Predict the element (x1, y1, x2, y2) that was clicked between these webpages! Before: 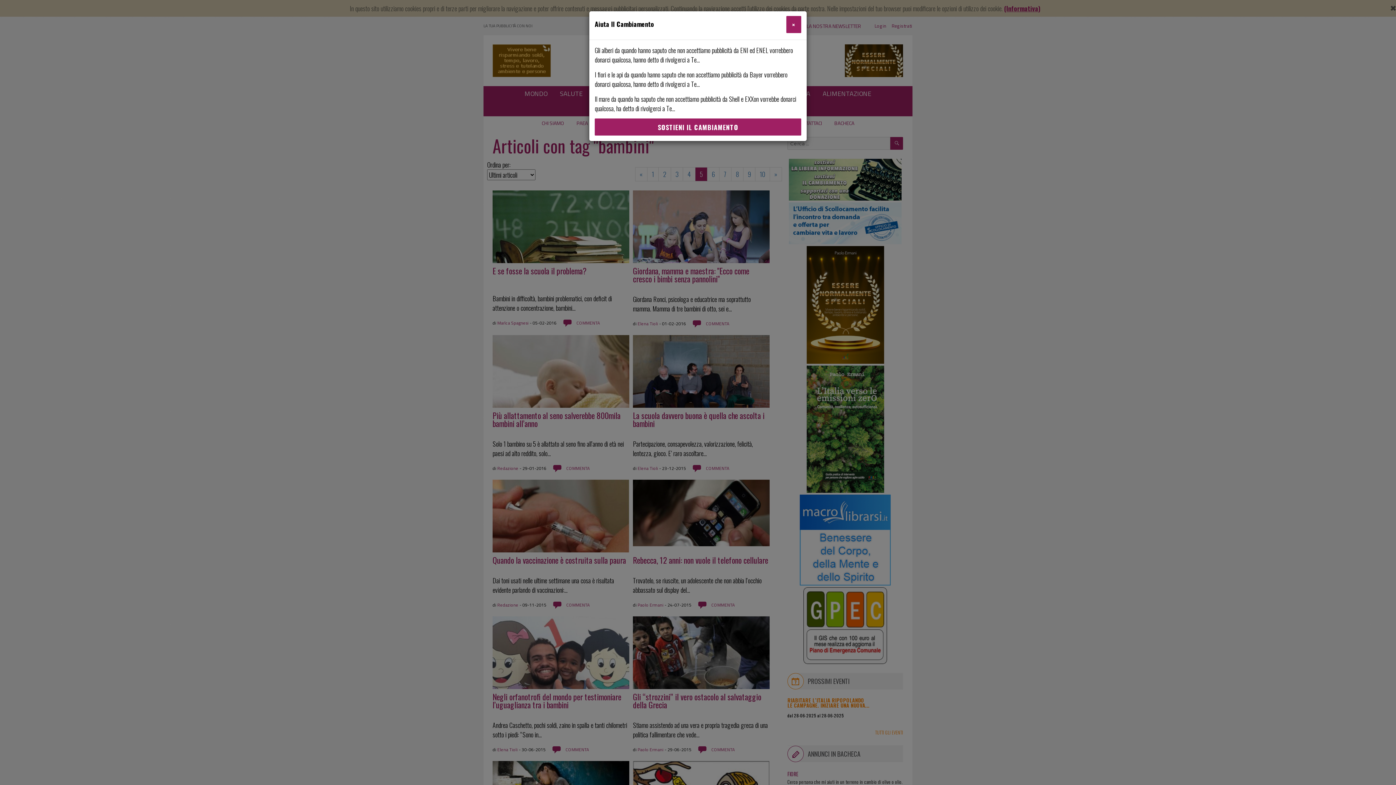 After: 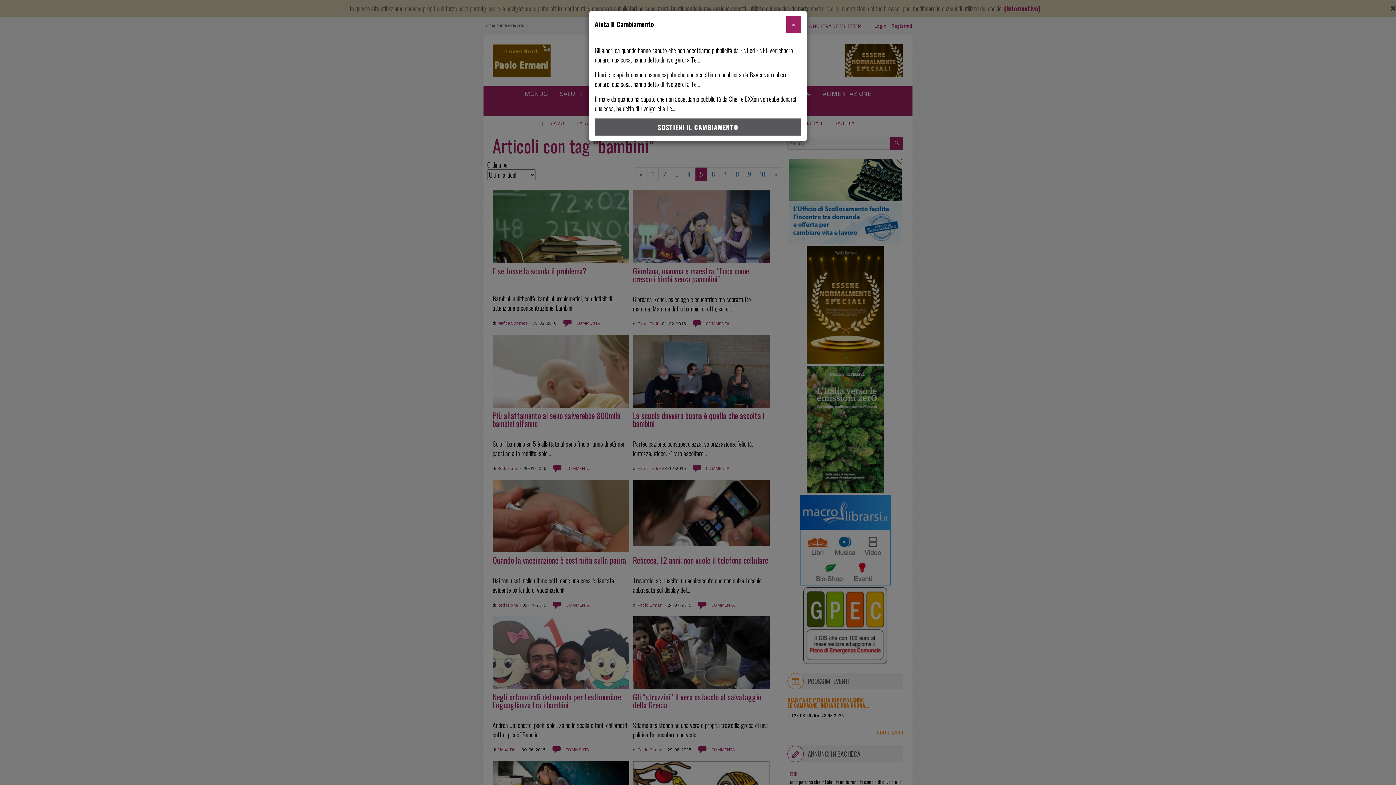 Action: bbox: (594, 118, 801, 135) label: SOSTIENI IL CAMBIAMENTO